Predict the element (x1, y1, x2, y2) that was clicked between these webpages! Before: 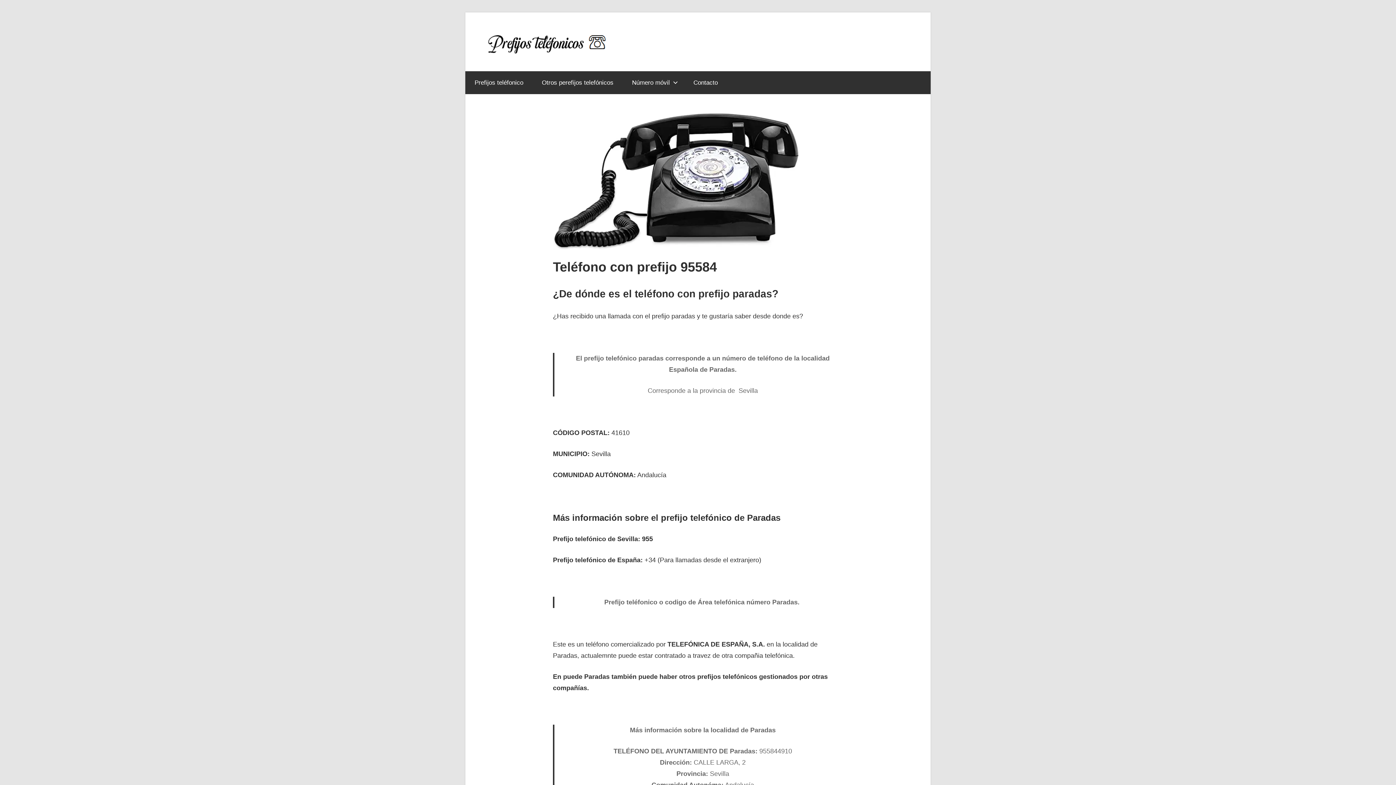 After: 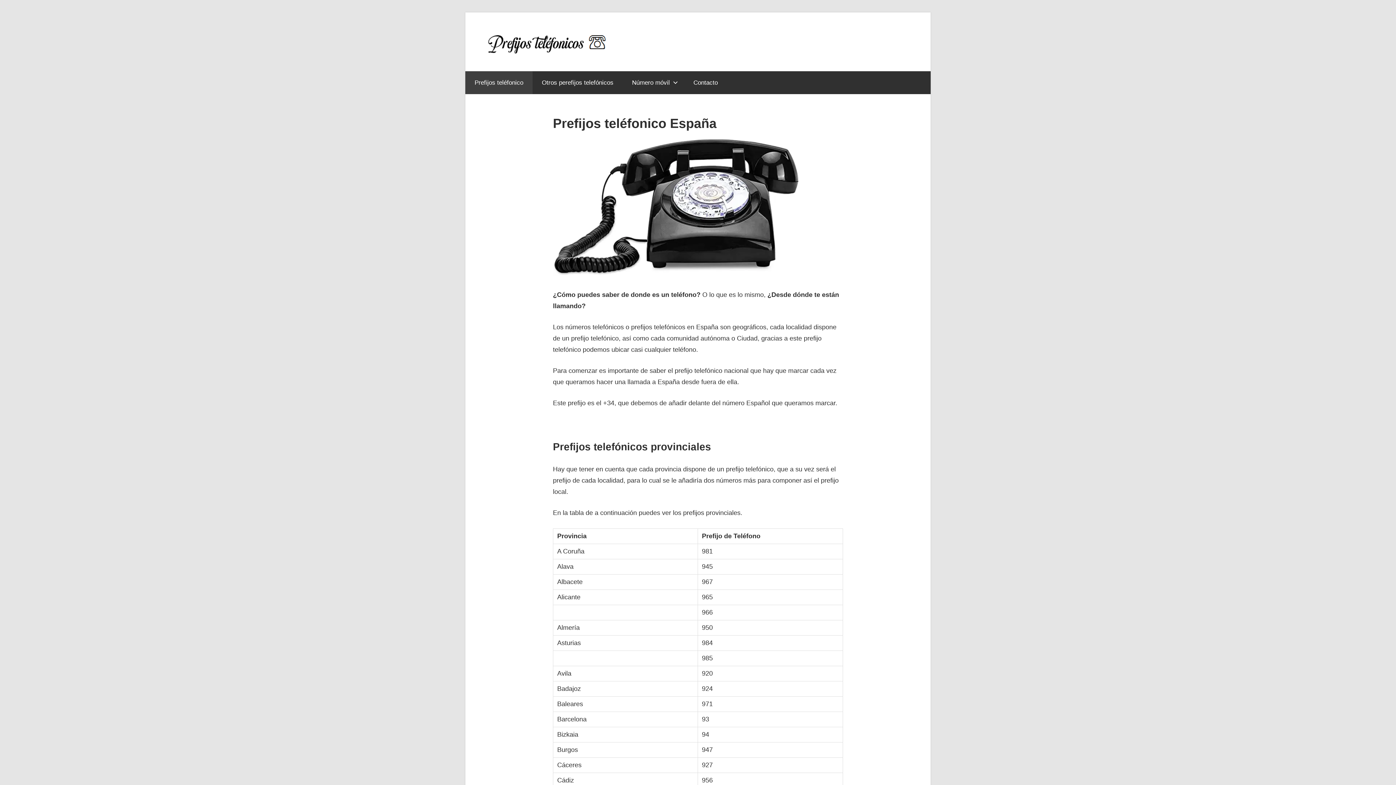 Action: bbox: (484, 29, 616, 36)